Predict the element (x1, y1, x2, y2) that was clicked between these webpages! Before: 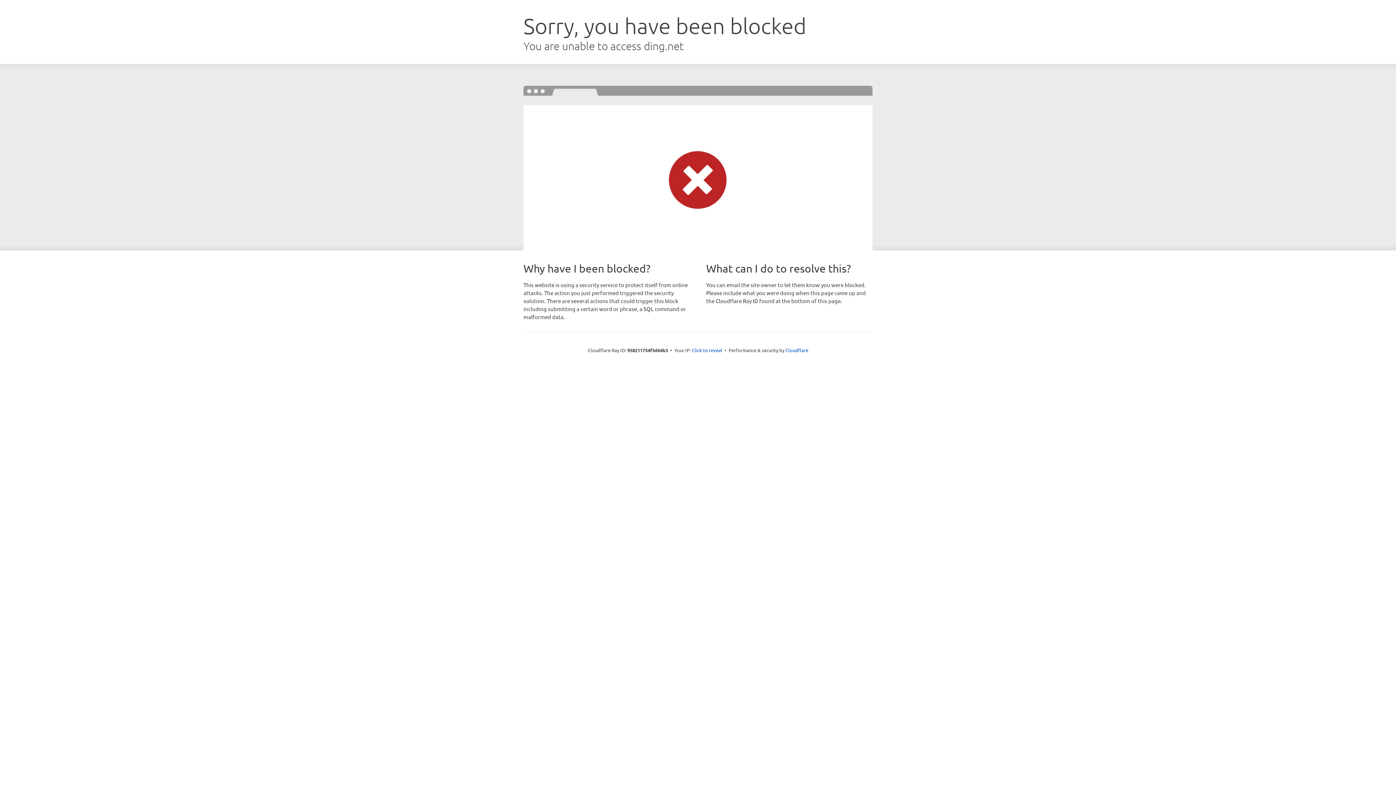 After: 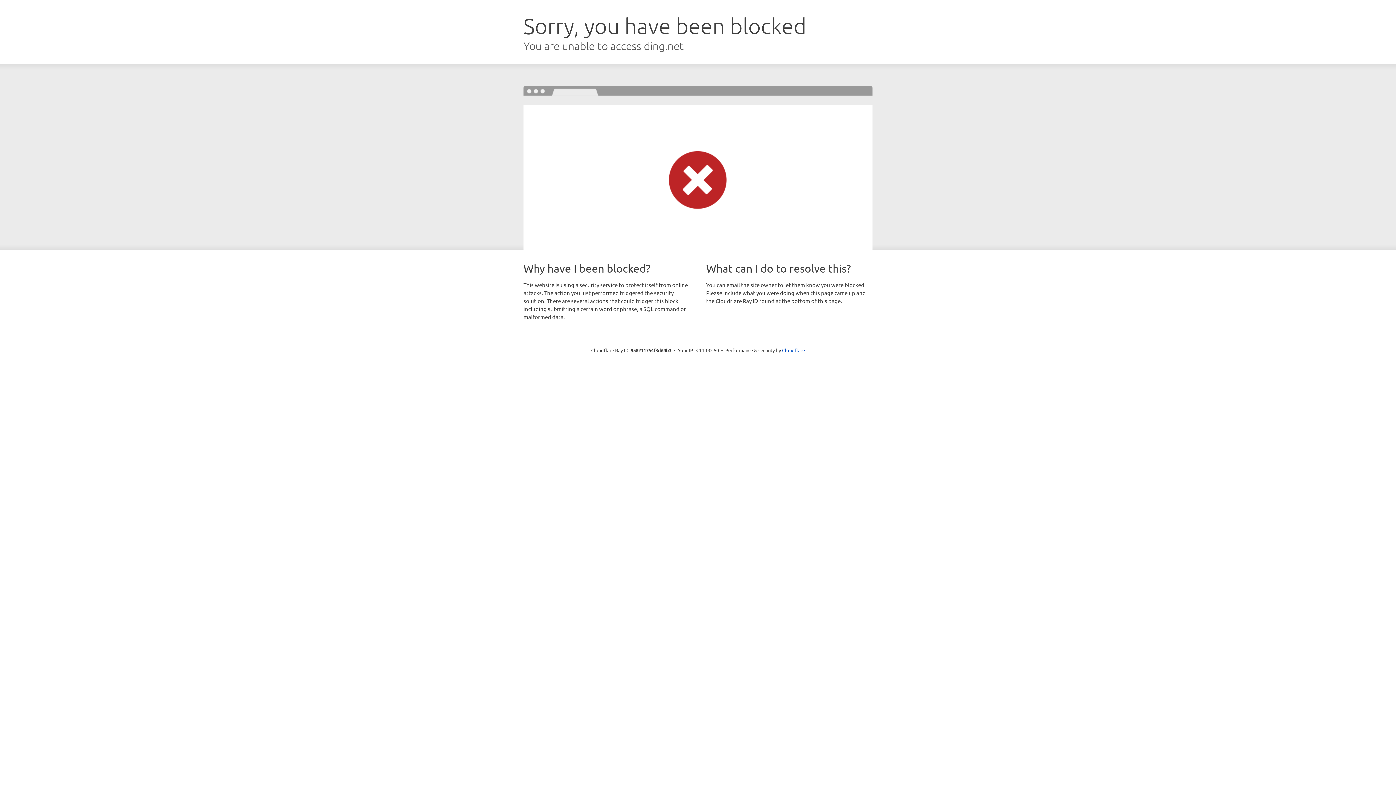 Action: label: Click to reveal bbox: (692, 346, 722, 353)